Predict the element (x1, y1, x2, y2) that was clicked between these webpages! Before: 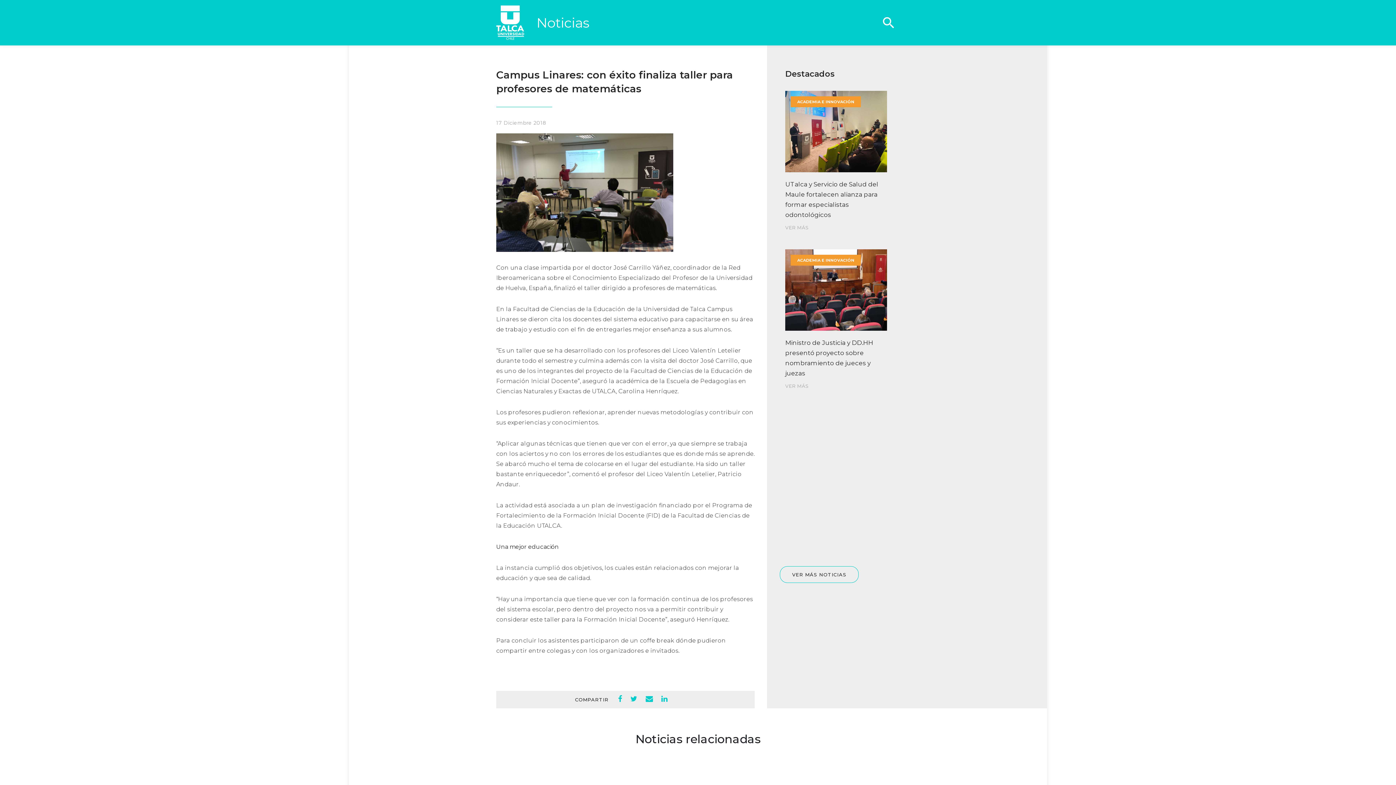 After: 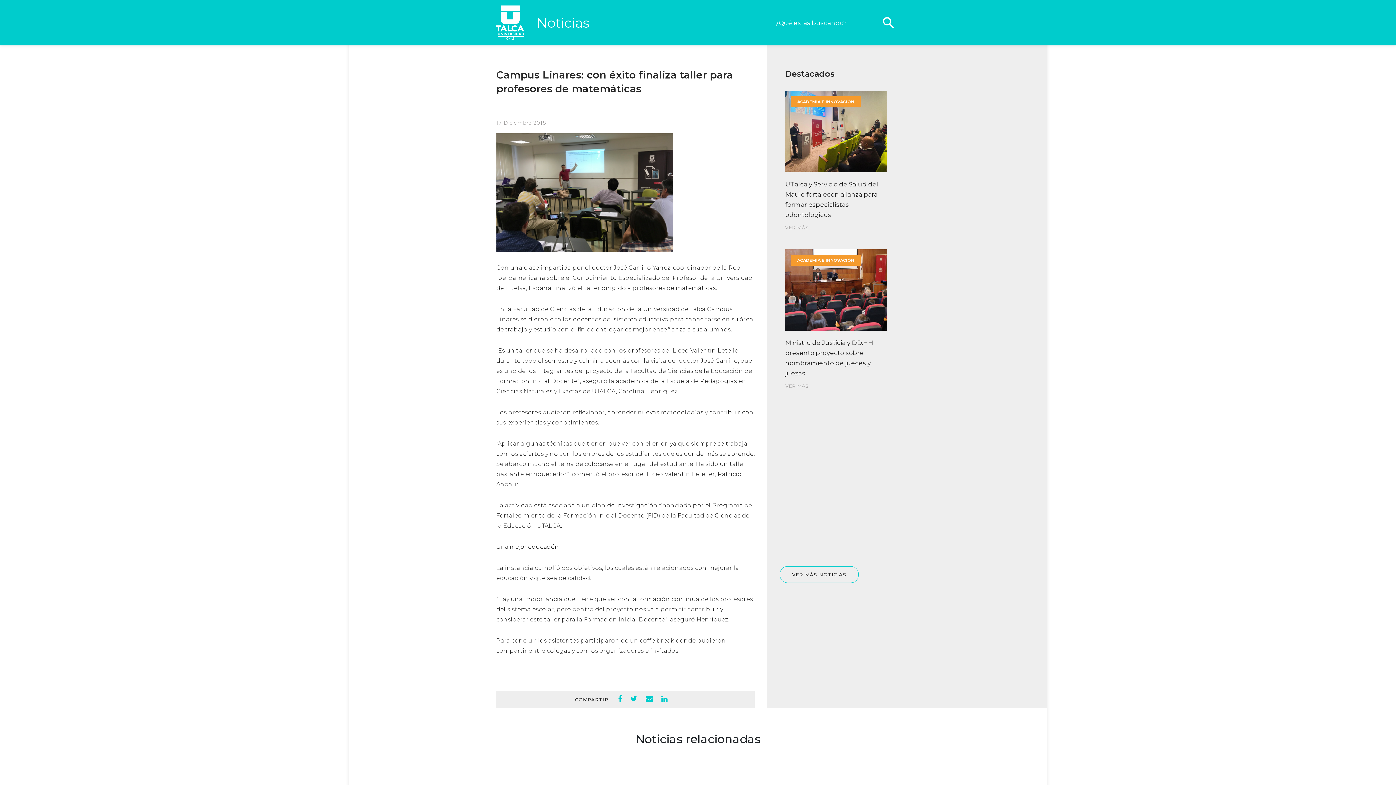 Action: bbox: (877, 11, 900, 33) label: search